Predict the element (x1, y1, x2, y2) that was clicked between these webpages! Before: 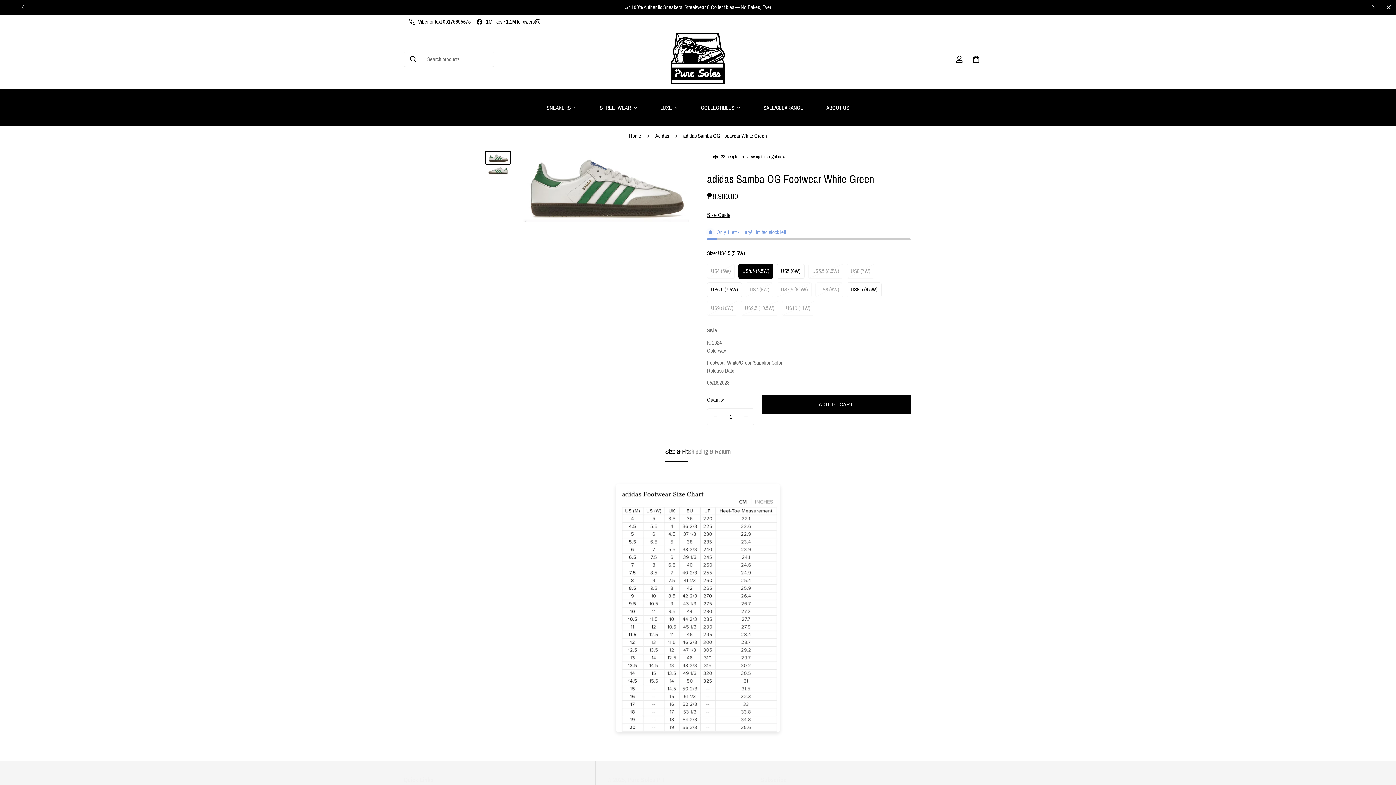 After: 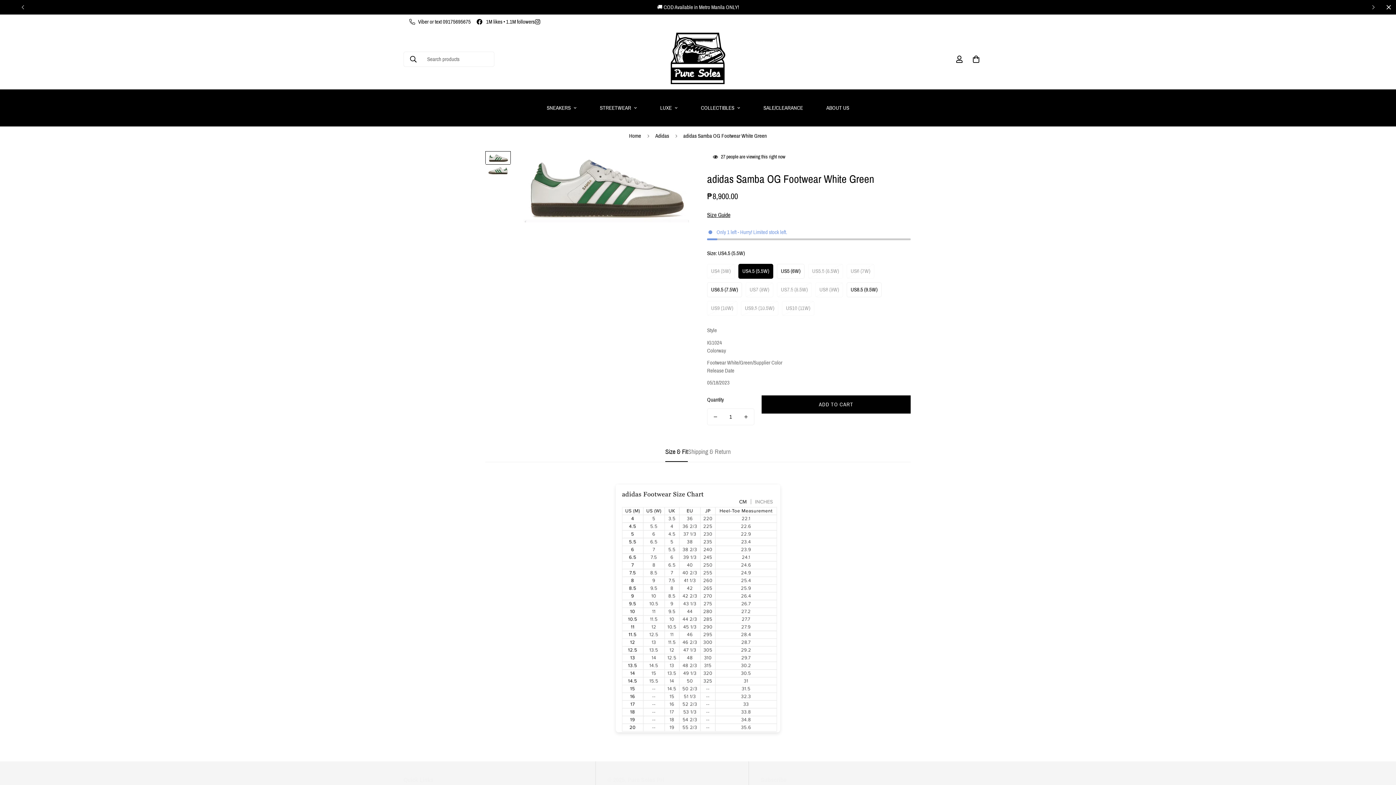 Action: label: Previous bbox: (14, 0, 30, 14)